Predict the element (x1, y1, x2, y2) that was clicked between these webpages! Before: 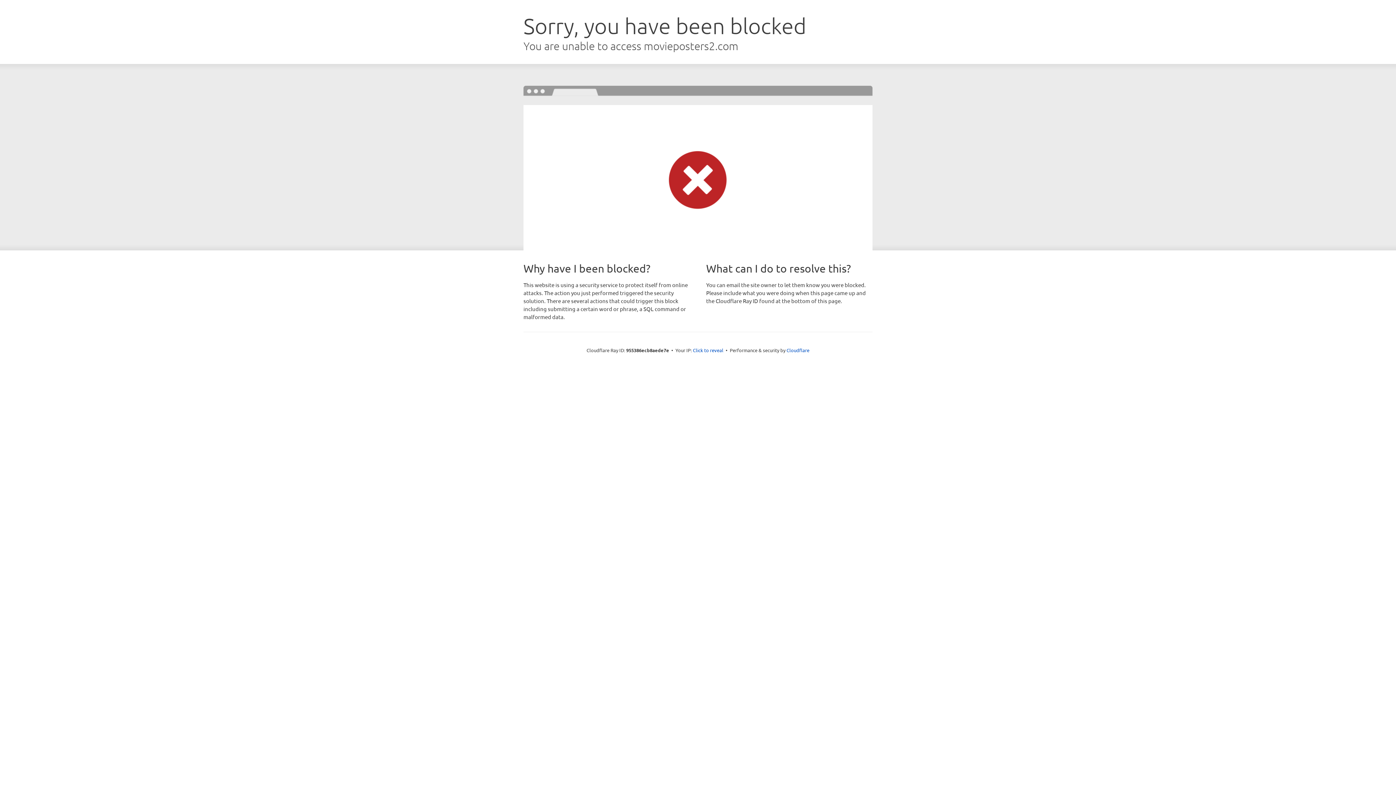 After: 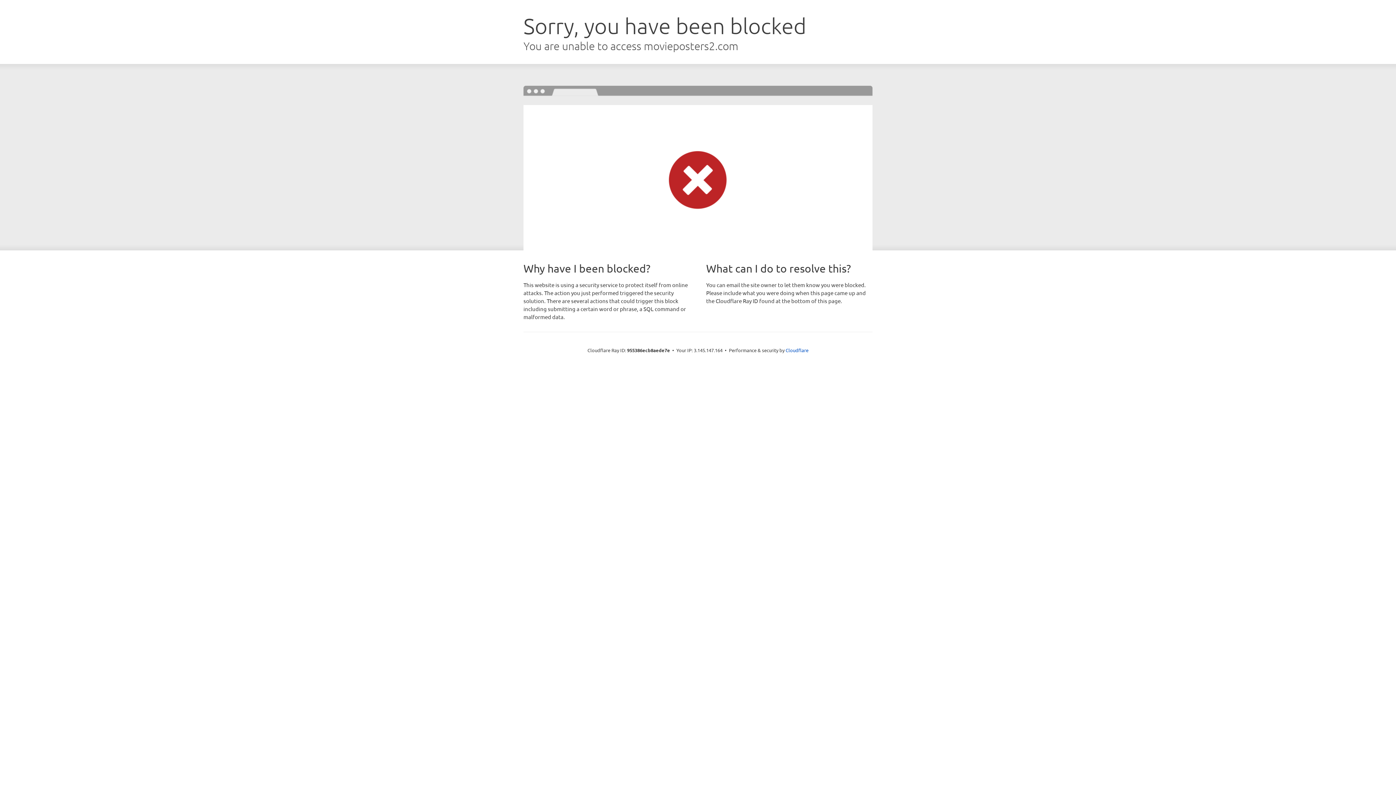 Action: bbox: (693, 346, 723, 353) label: Click to reveal